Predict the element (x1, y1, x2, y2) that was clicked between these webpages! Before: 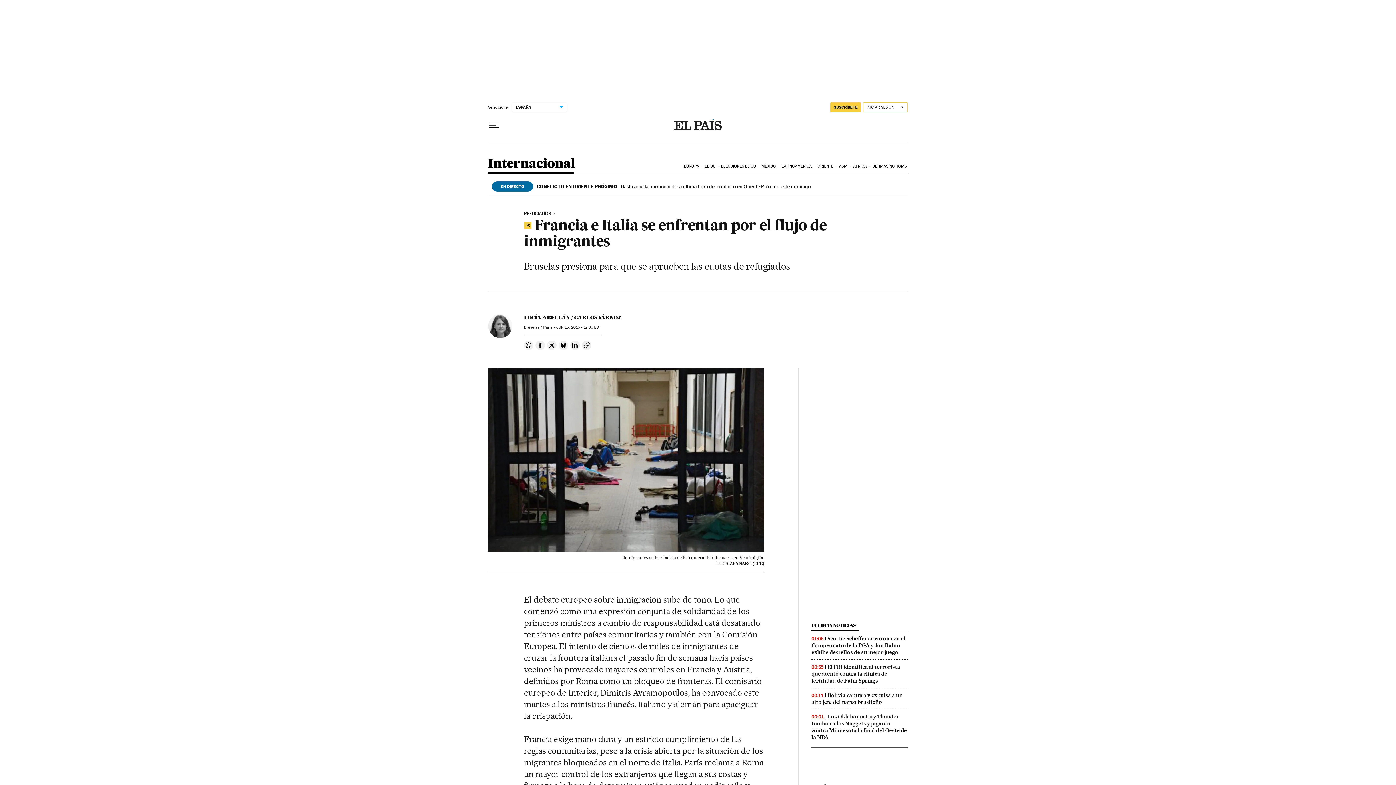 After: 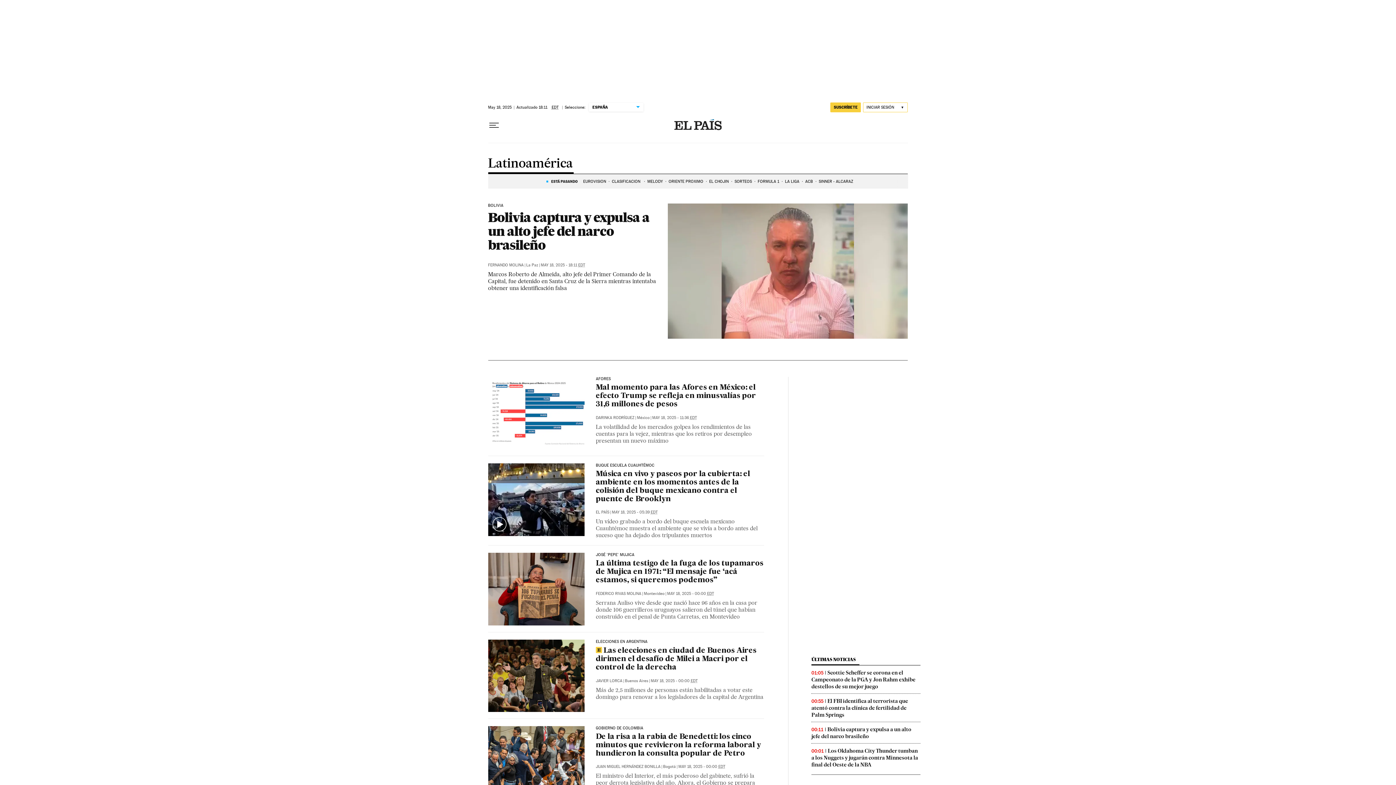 Action: bbox: (780, 158, 816, 174) label: LATINOAMÉRICA